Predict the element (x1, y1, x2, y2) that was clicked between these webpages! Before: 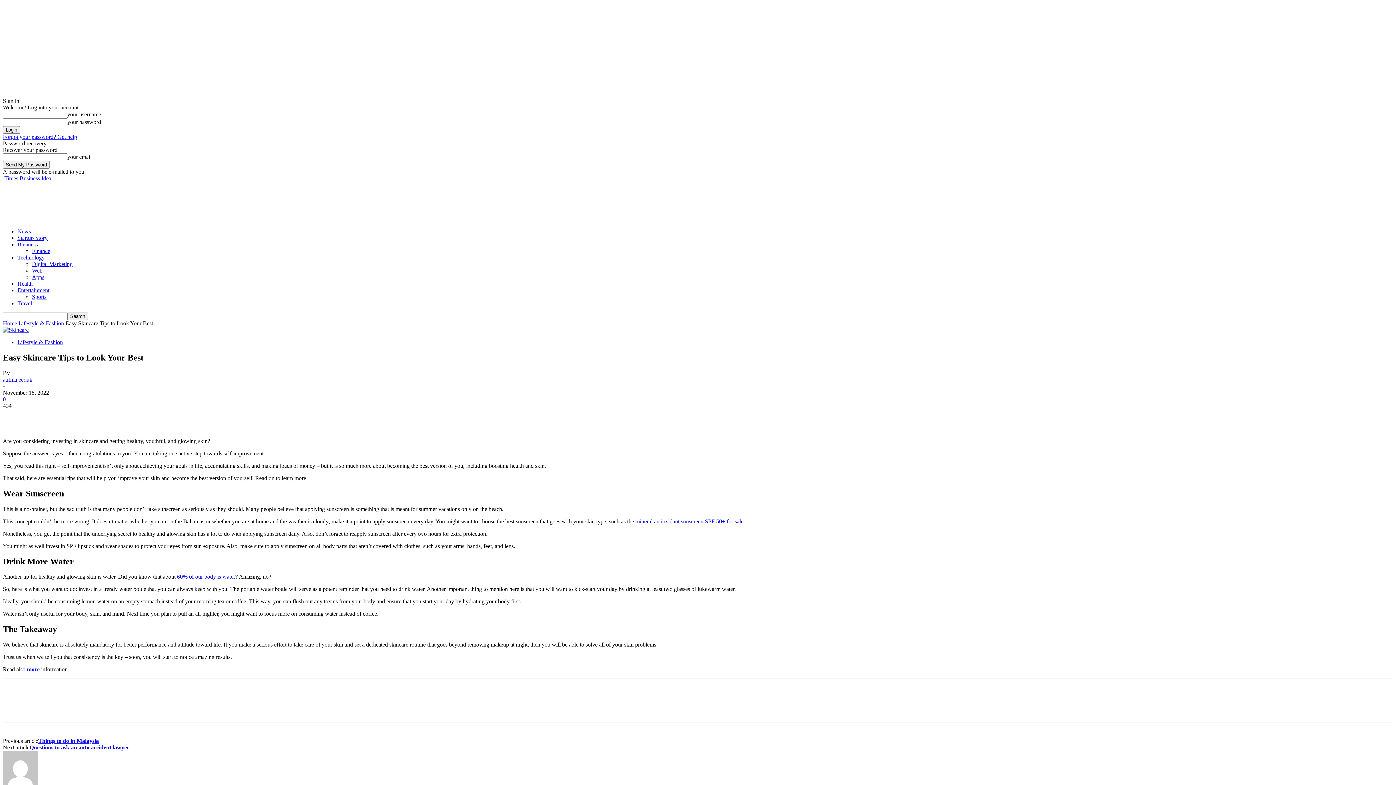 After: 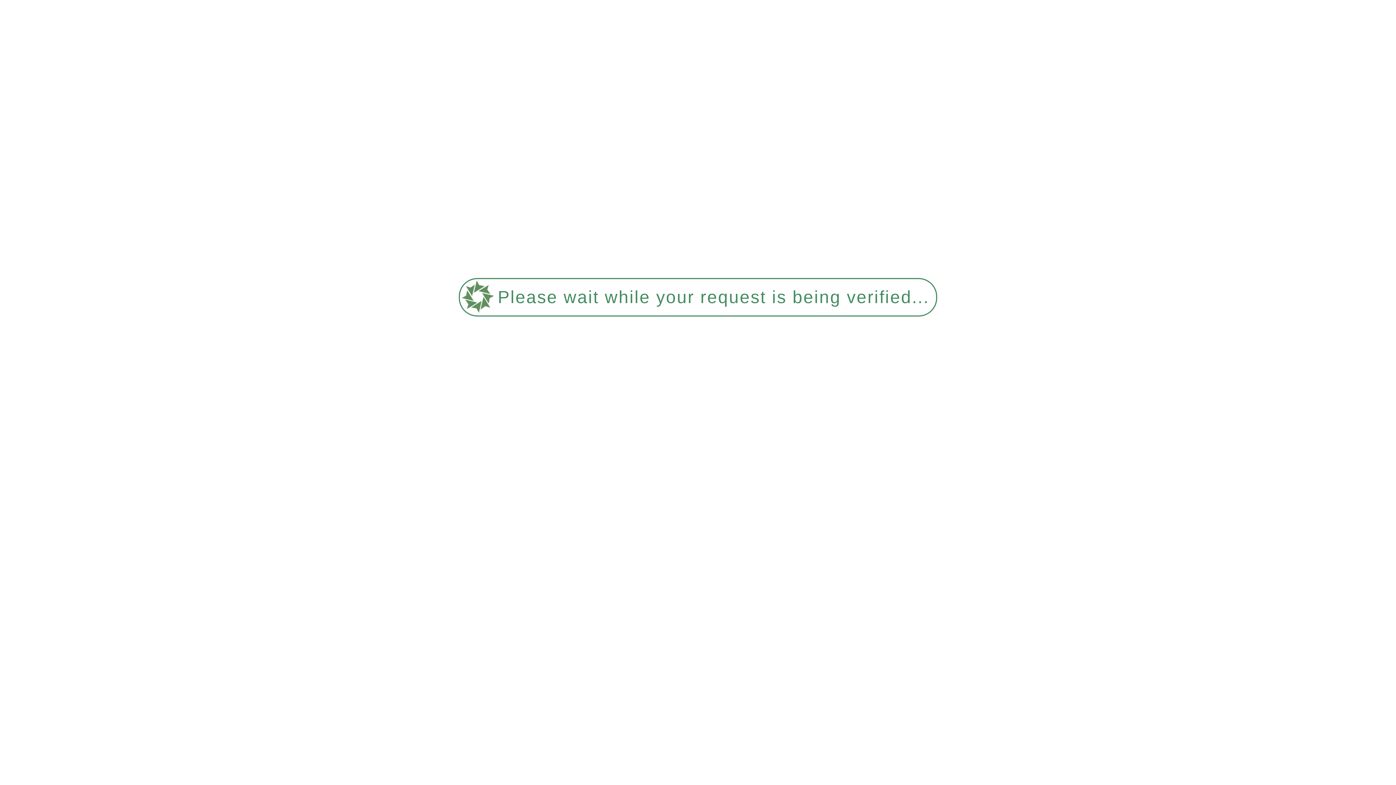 Action: label: Apps bbox: (32, 274, 44, 280)